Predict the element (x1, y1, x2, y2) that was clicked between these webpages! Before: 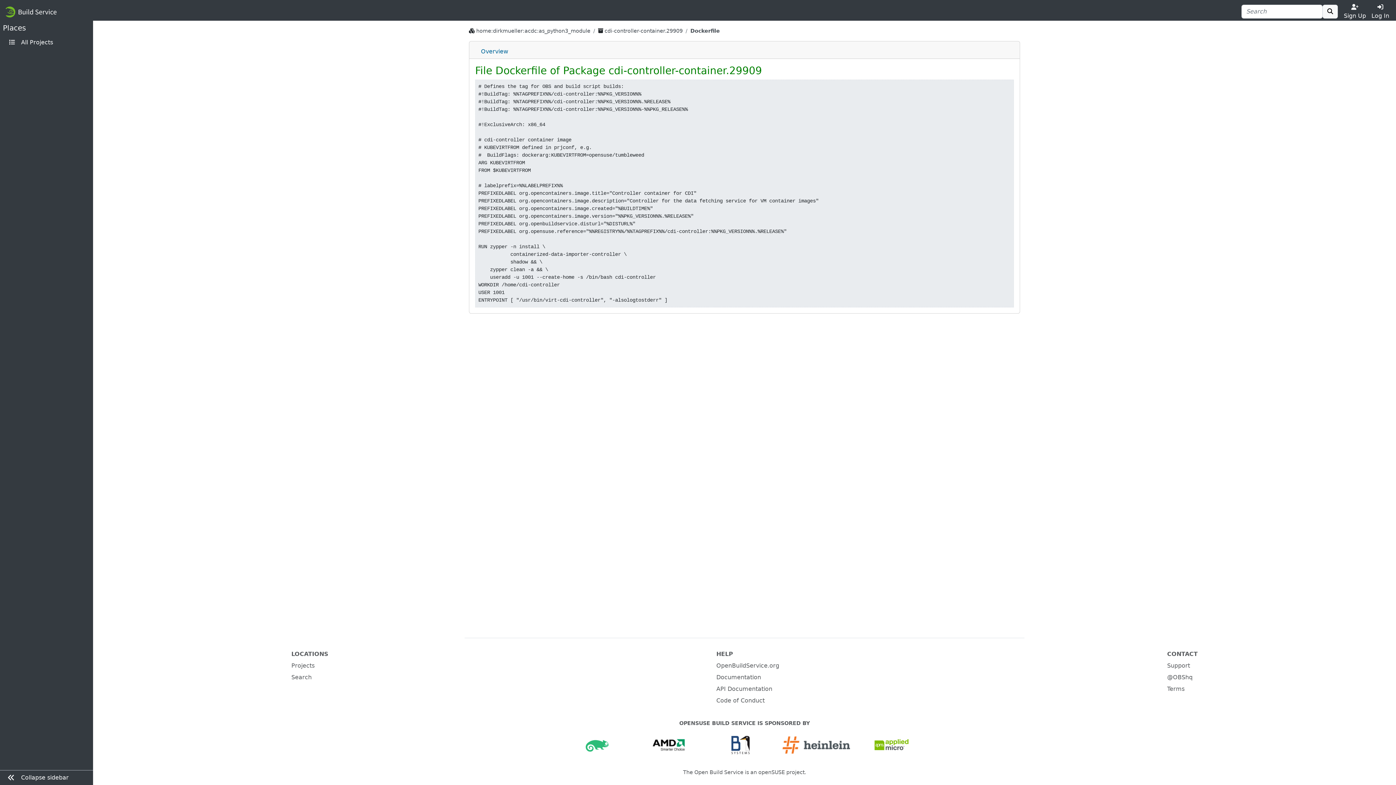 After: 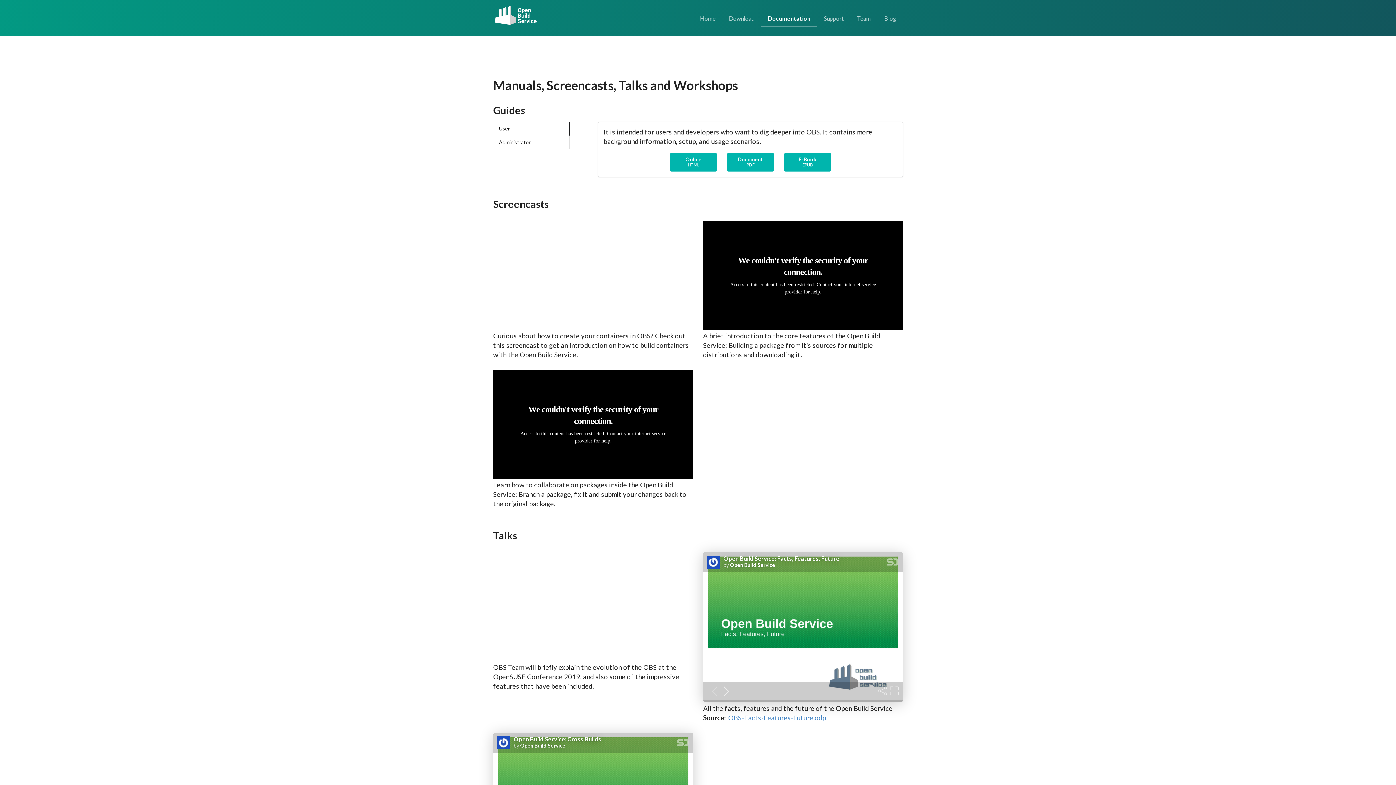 Action: bbox: (716, 674, 761, 681) label: Documentation